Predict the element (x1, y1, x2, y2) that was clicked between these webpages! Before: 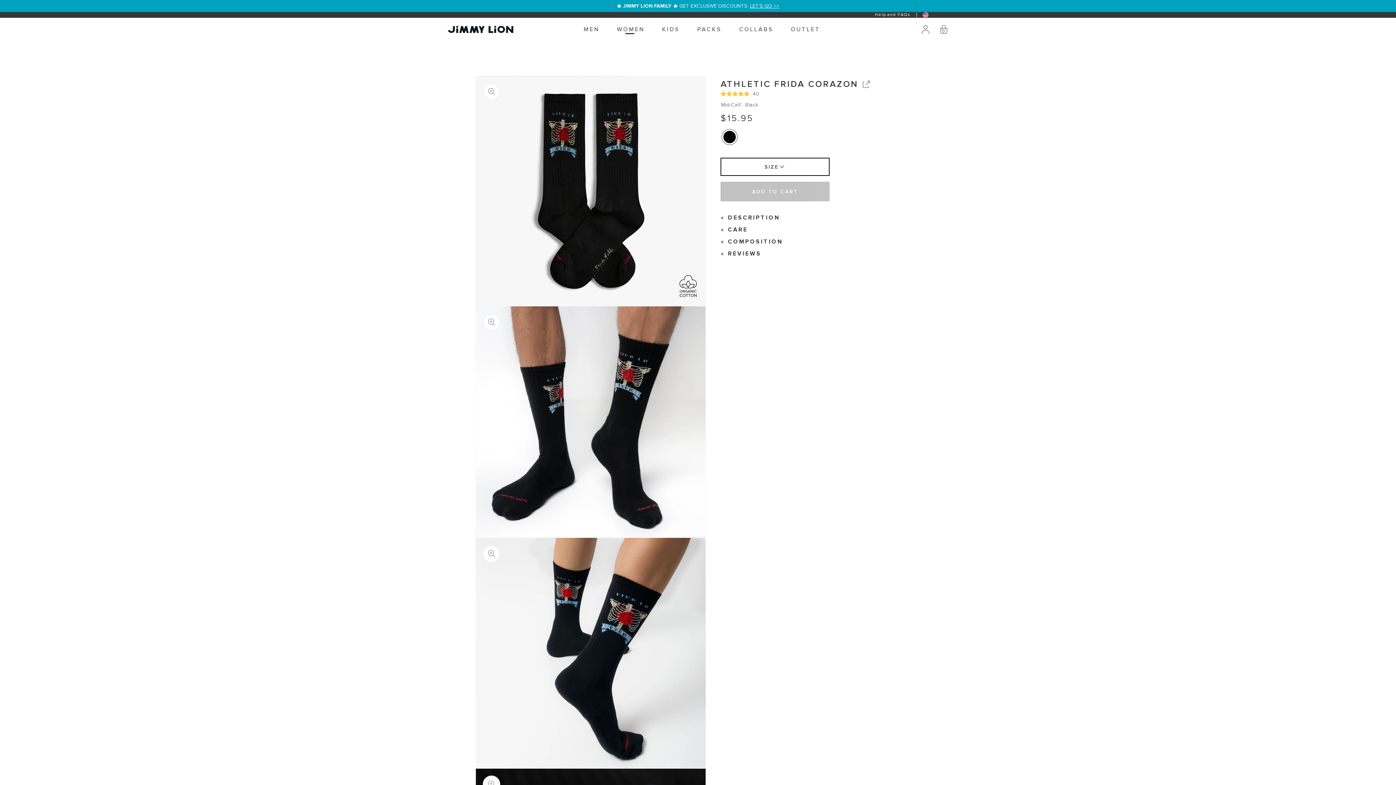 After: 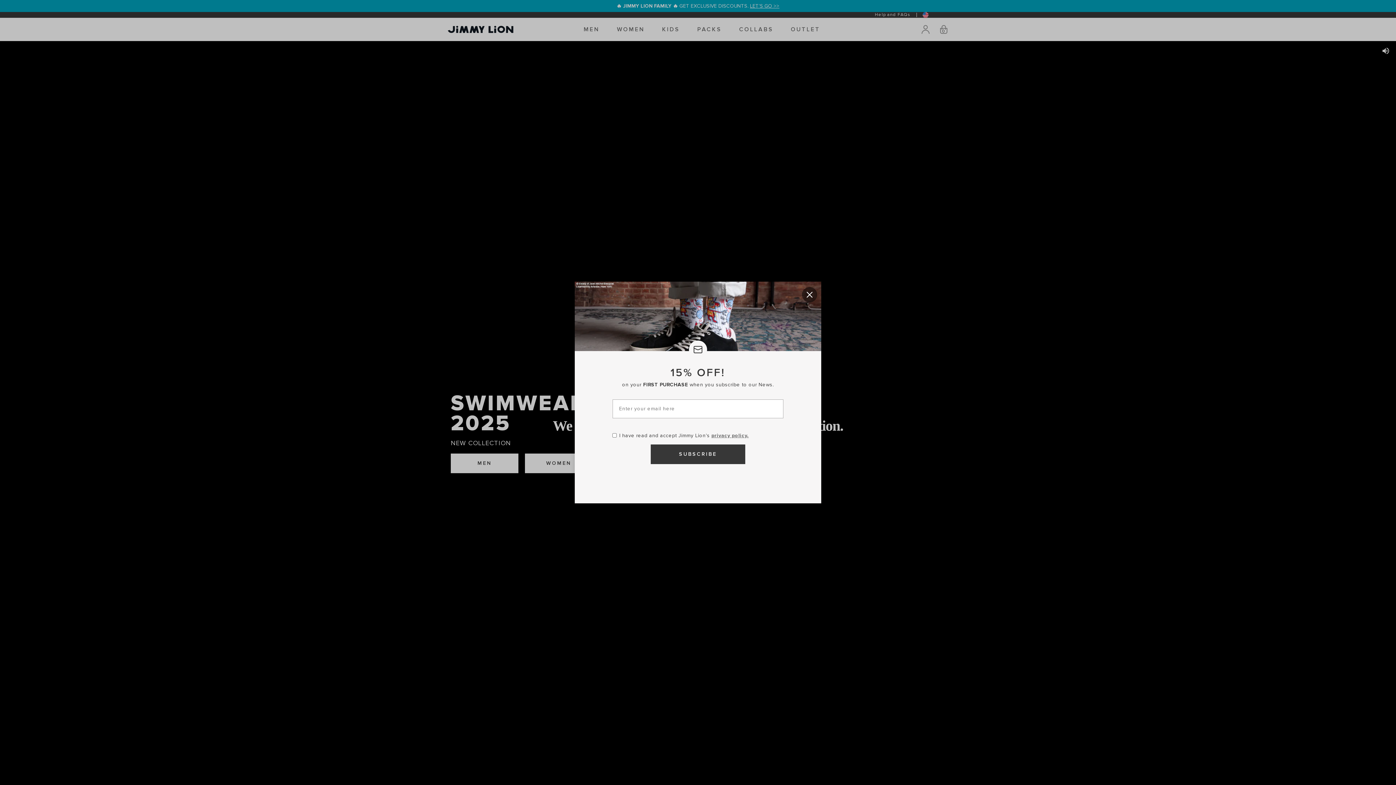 Action: bbox: (443, 21, 517, 37)